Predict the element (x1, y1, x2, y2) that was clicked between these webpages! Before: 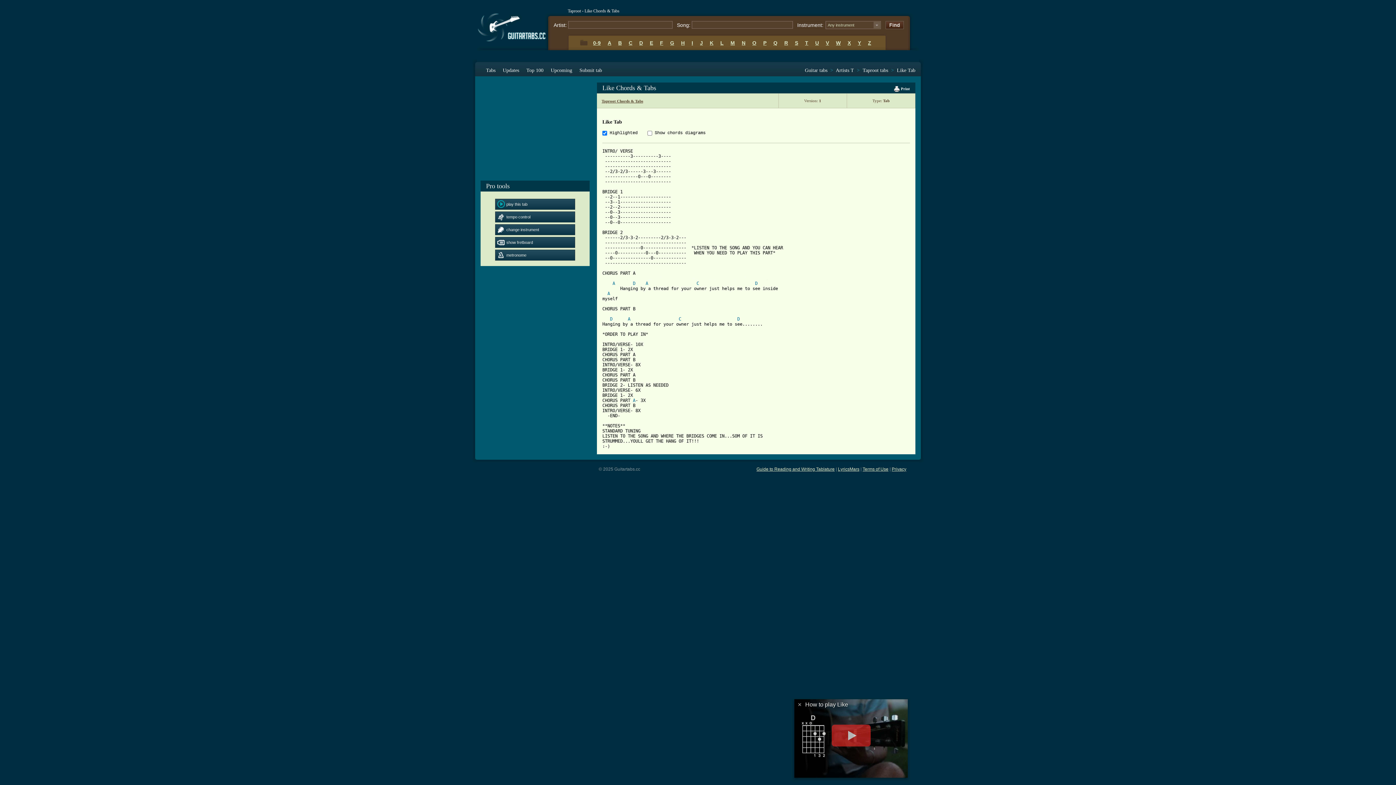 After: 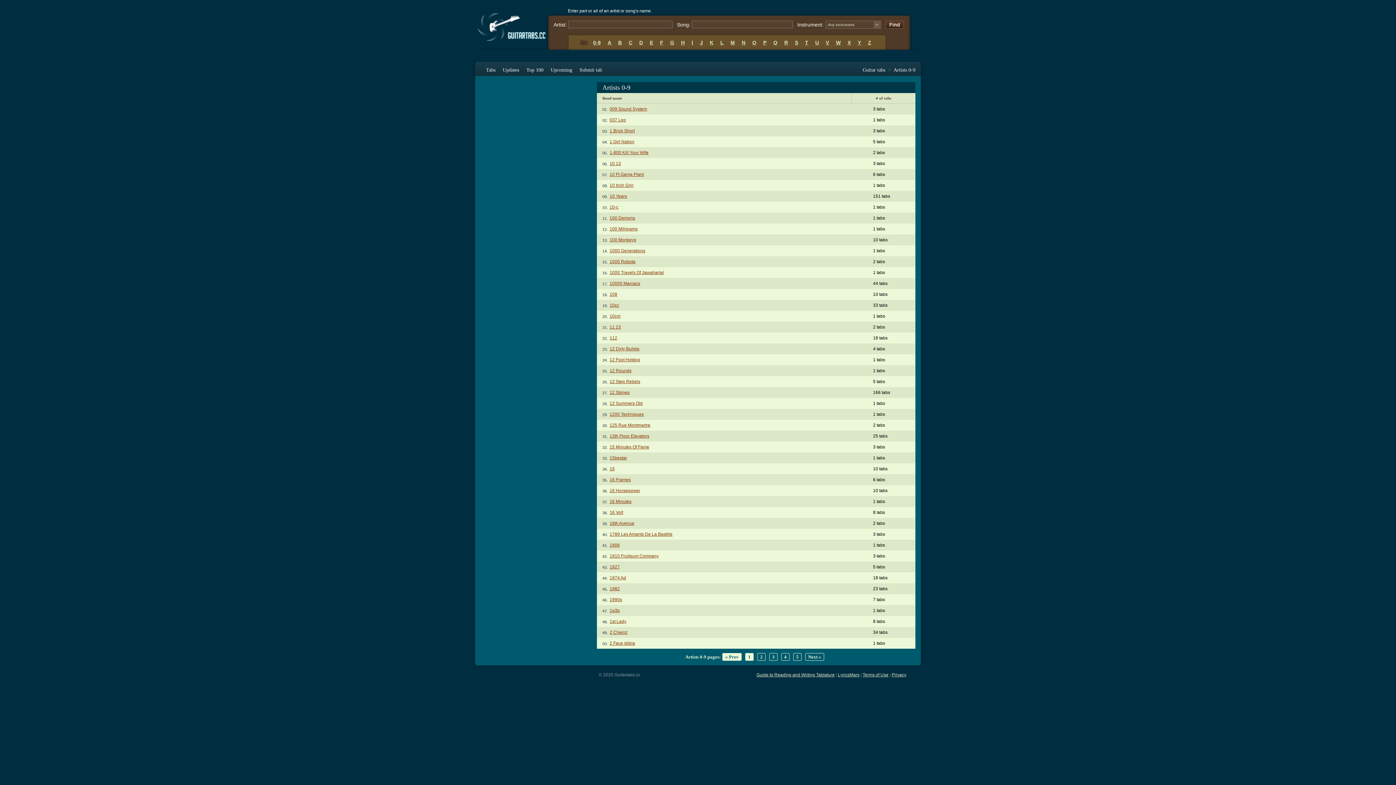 Action: bbox: (590, 35, 603, 50) label: 0-9